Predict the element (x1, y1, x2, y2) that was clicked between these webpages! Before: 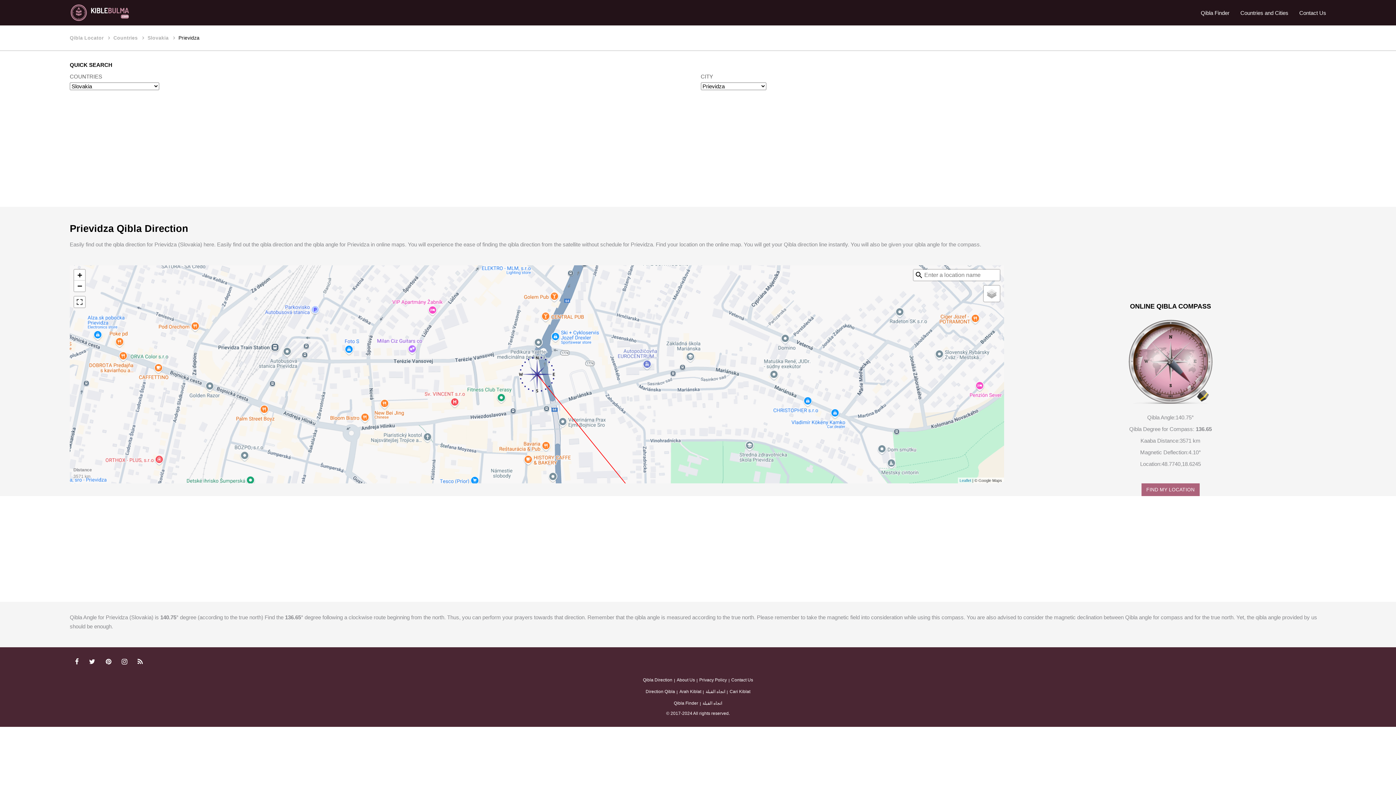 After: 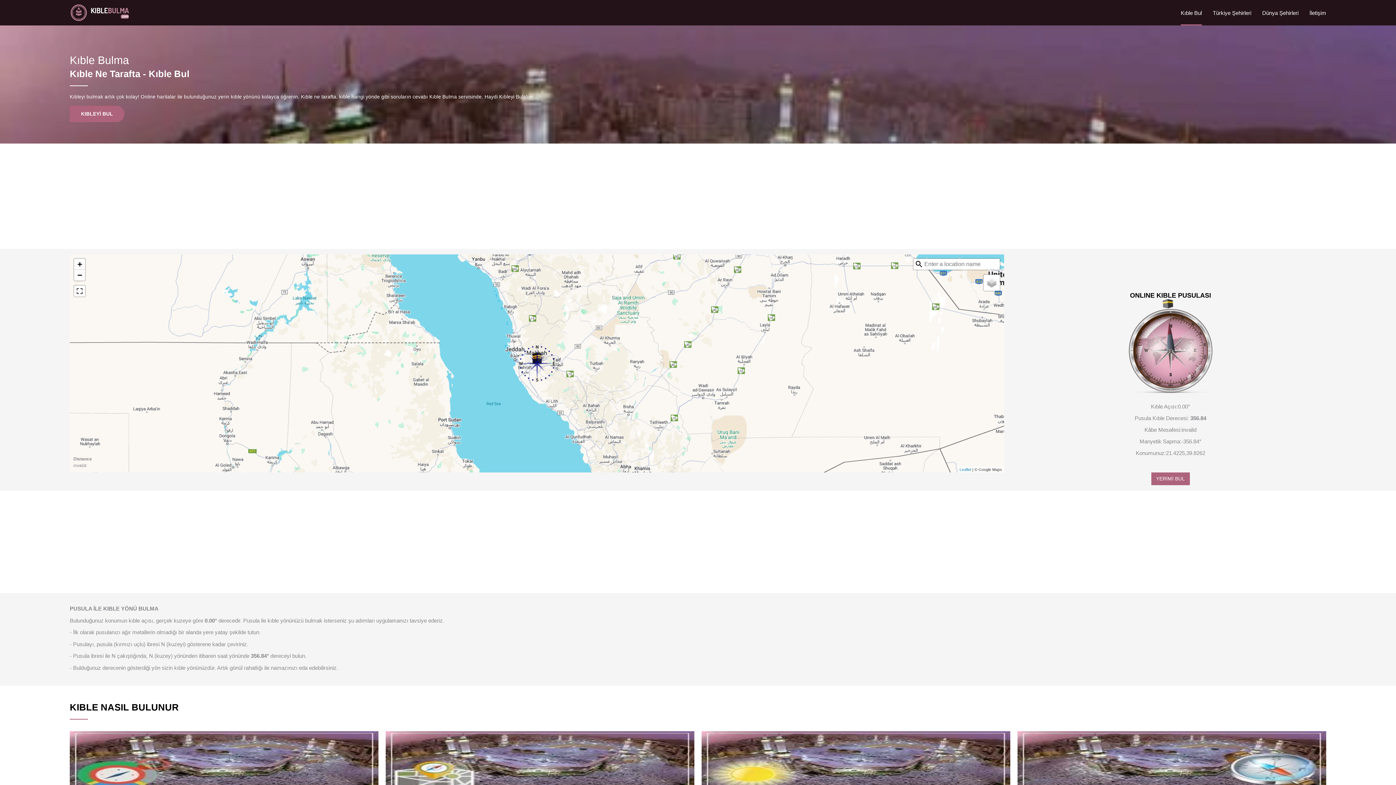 Action: bbox: (913, 269, 924, 280)